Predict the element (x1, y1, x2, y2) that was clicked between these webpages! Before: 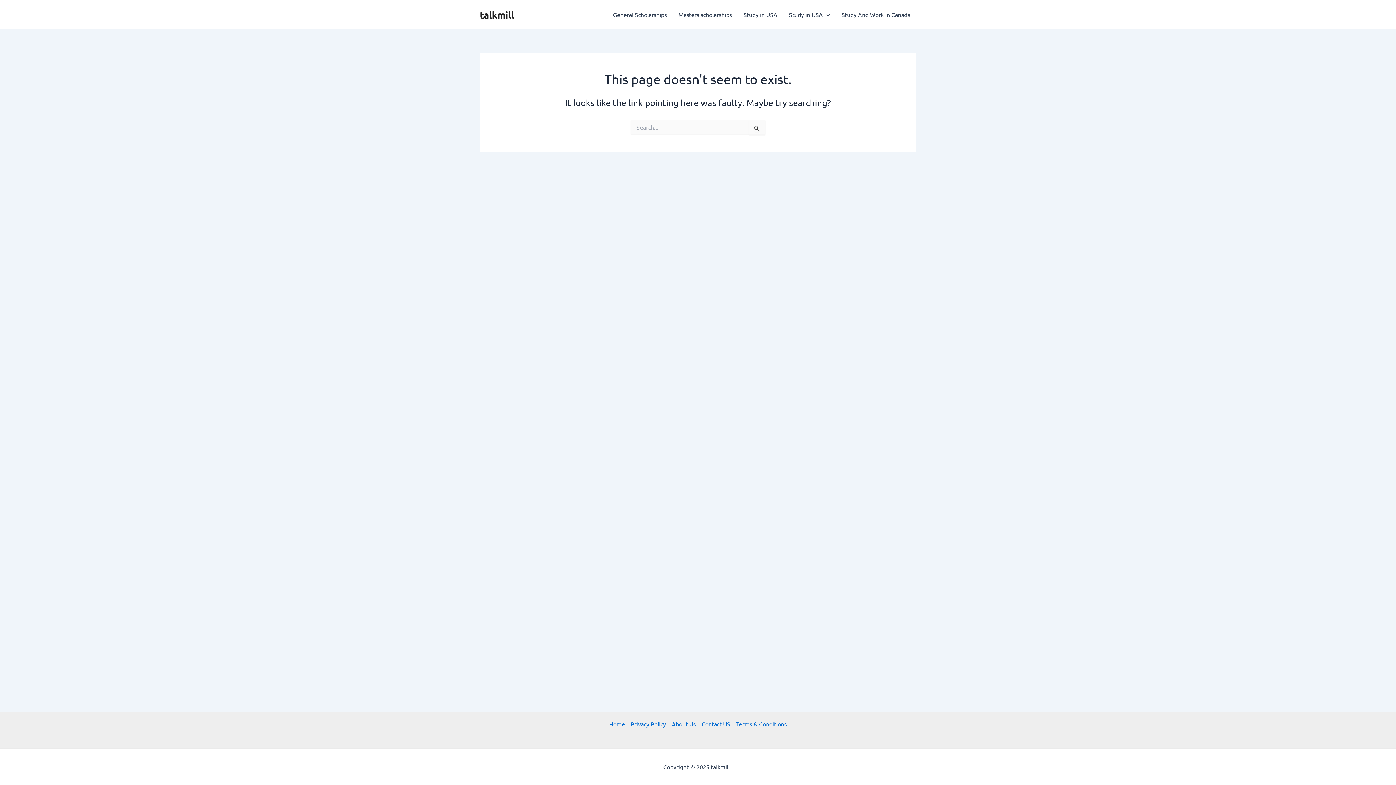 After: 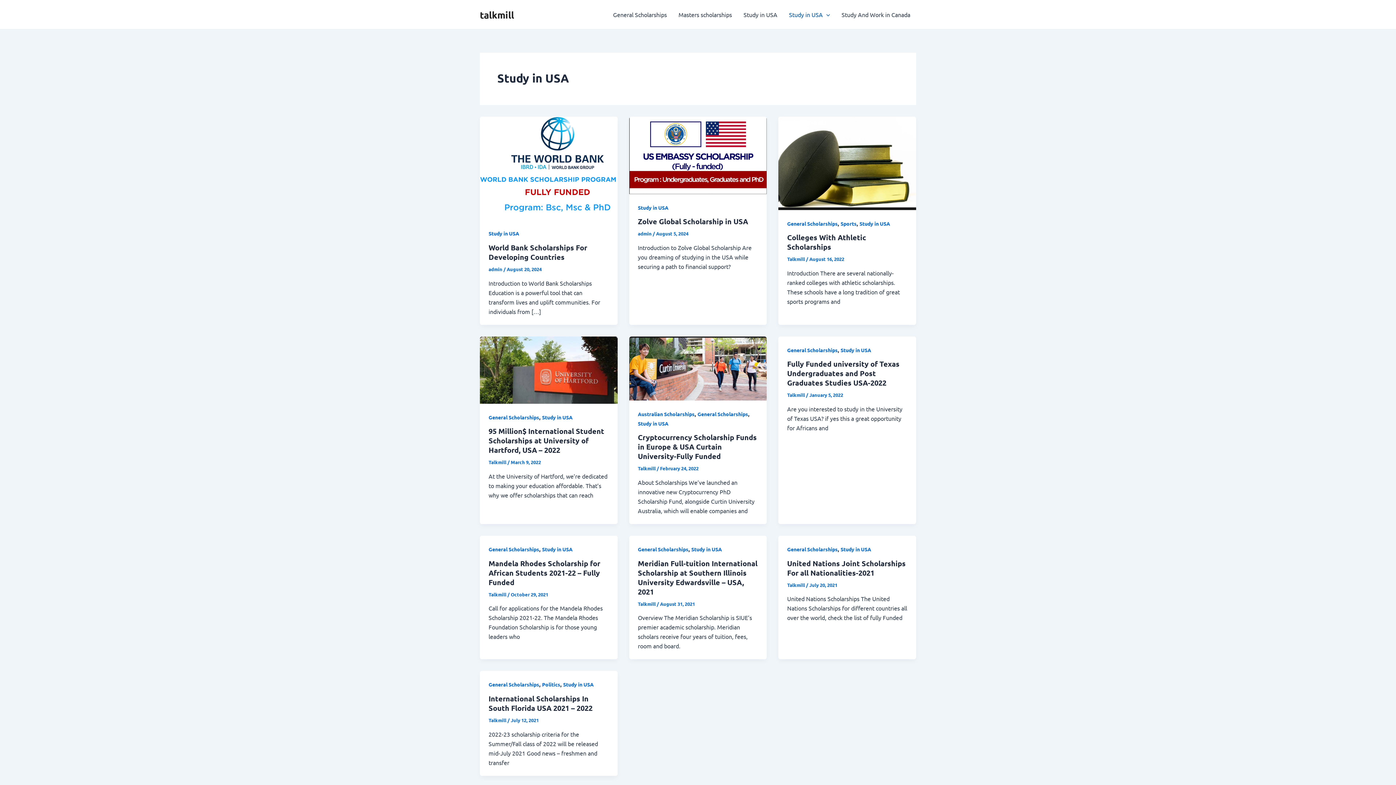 Action: bbox: (783, 0, 836, 29) label: Study in USA